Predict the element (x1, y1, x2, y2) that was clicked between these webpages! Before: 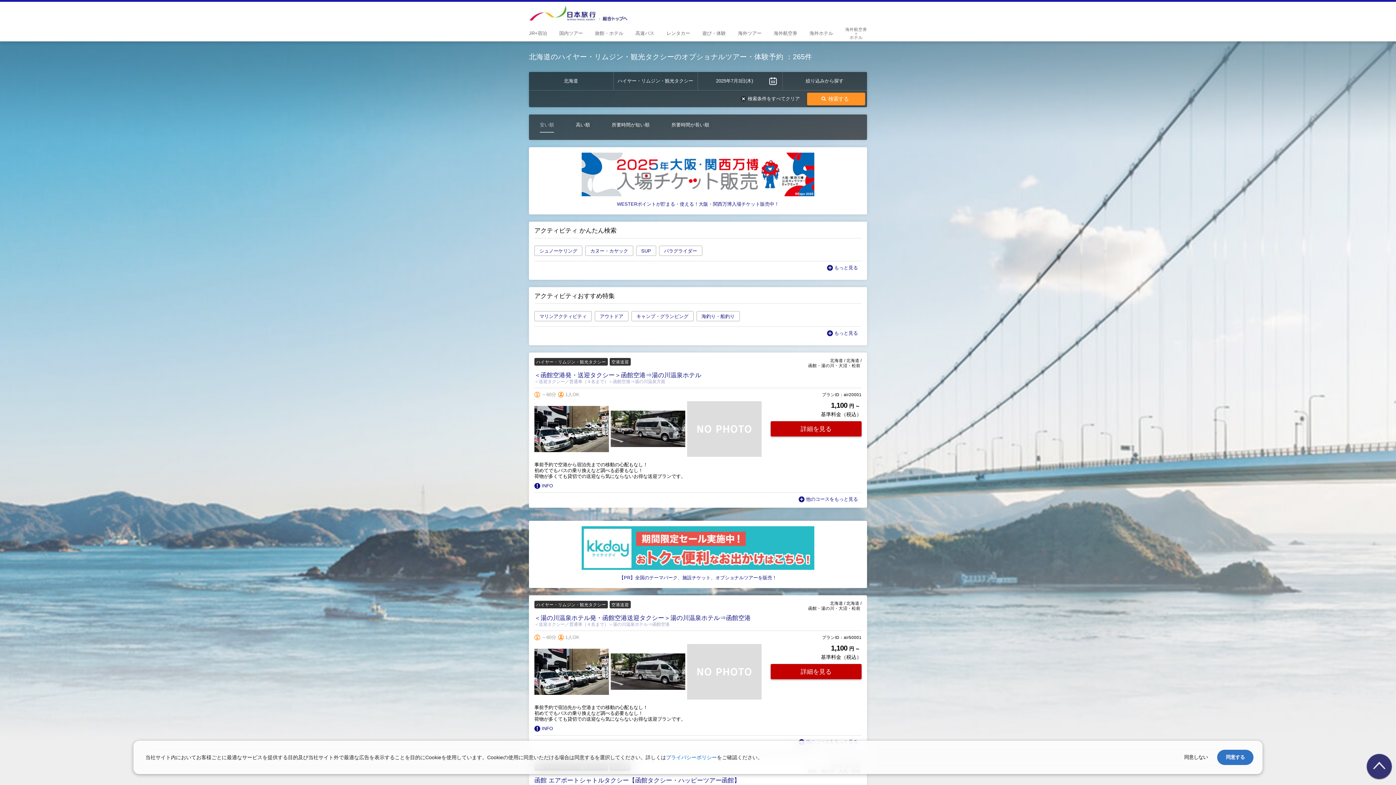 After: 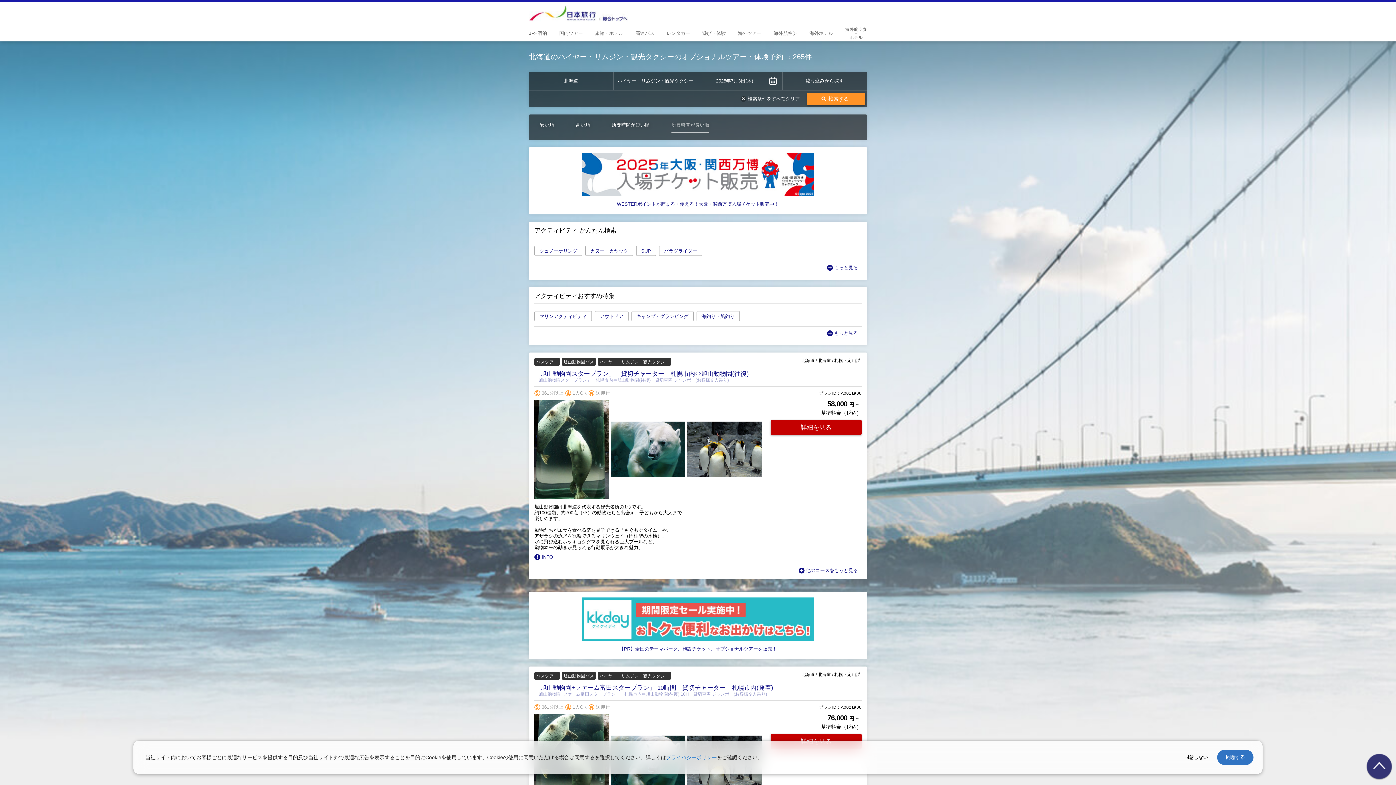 Action: bbox: (664, 118, 716, 132) label: 所要時間が長い順